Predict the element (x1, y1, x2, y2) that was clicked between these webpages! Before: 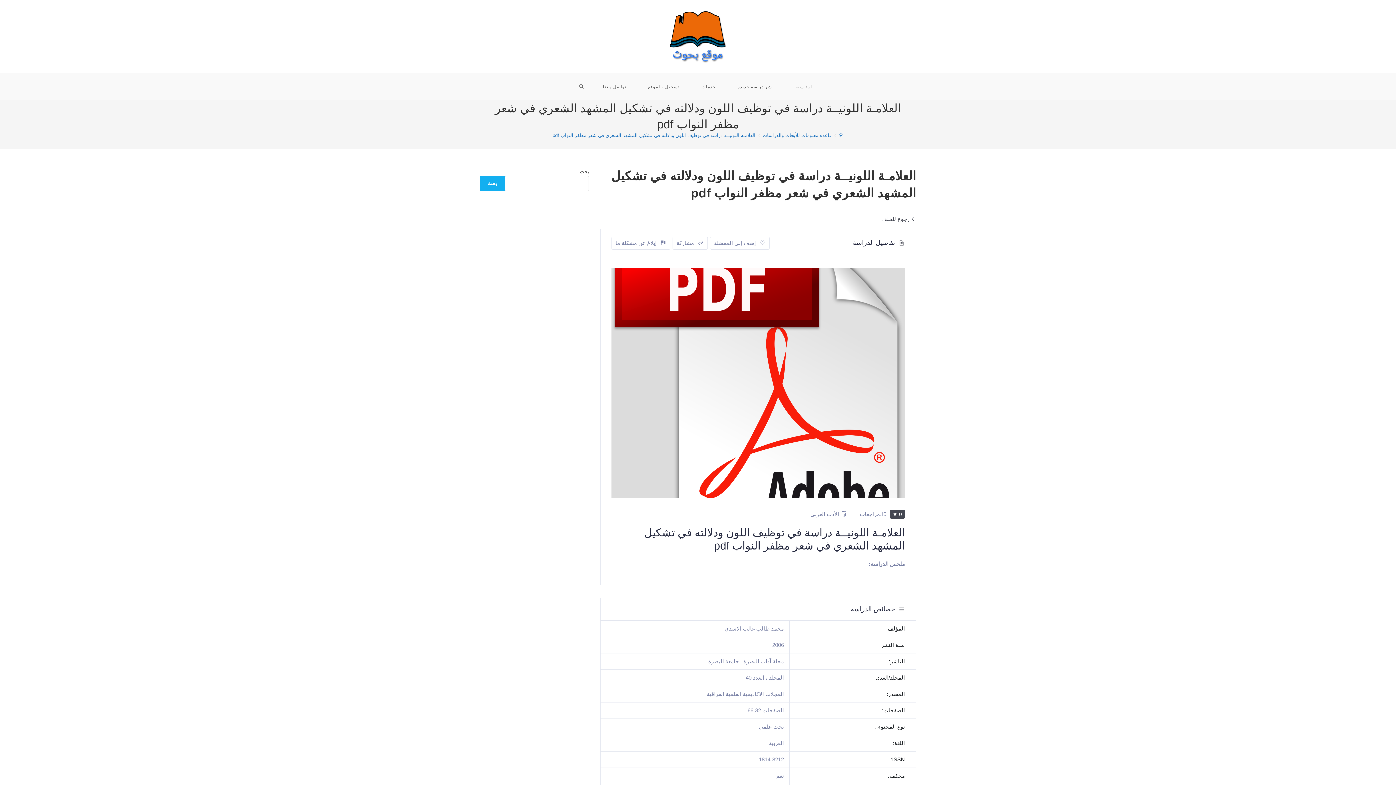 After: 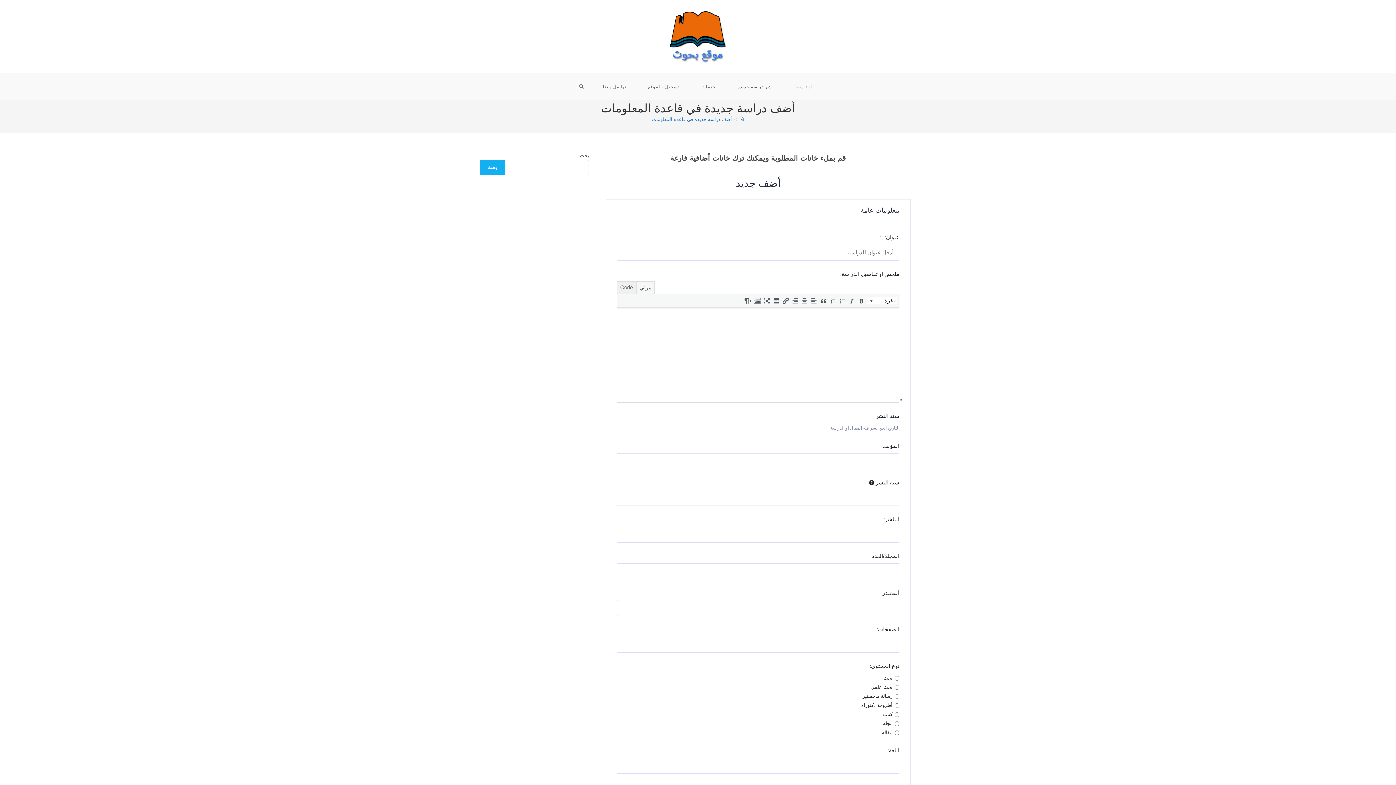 Action: label: نشر دراسة جديدة bbox: (726, 73, 784, 100)